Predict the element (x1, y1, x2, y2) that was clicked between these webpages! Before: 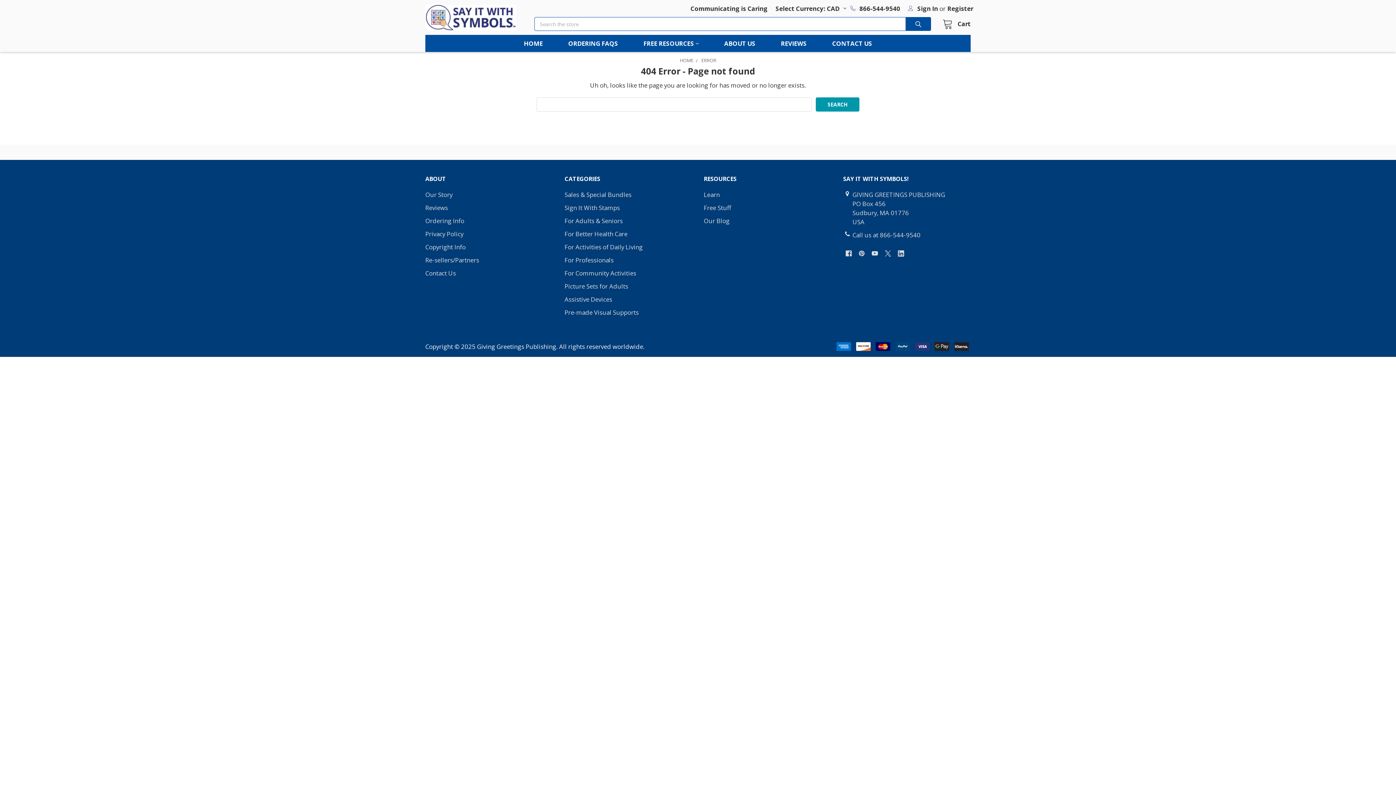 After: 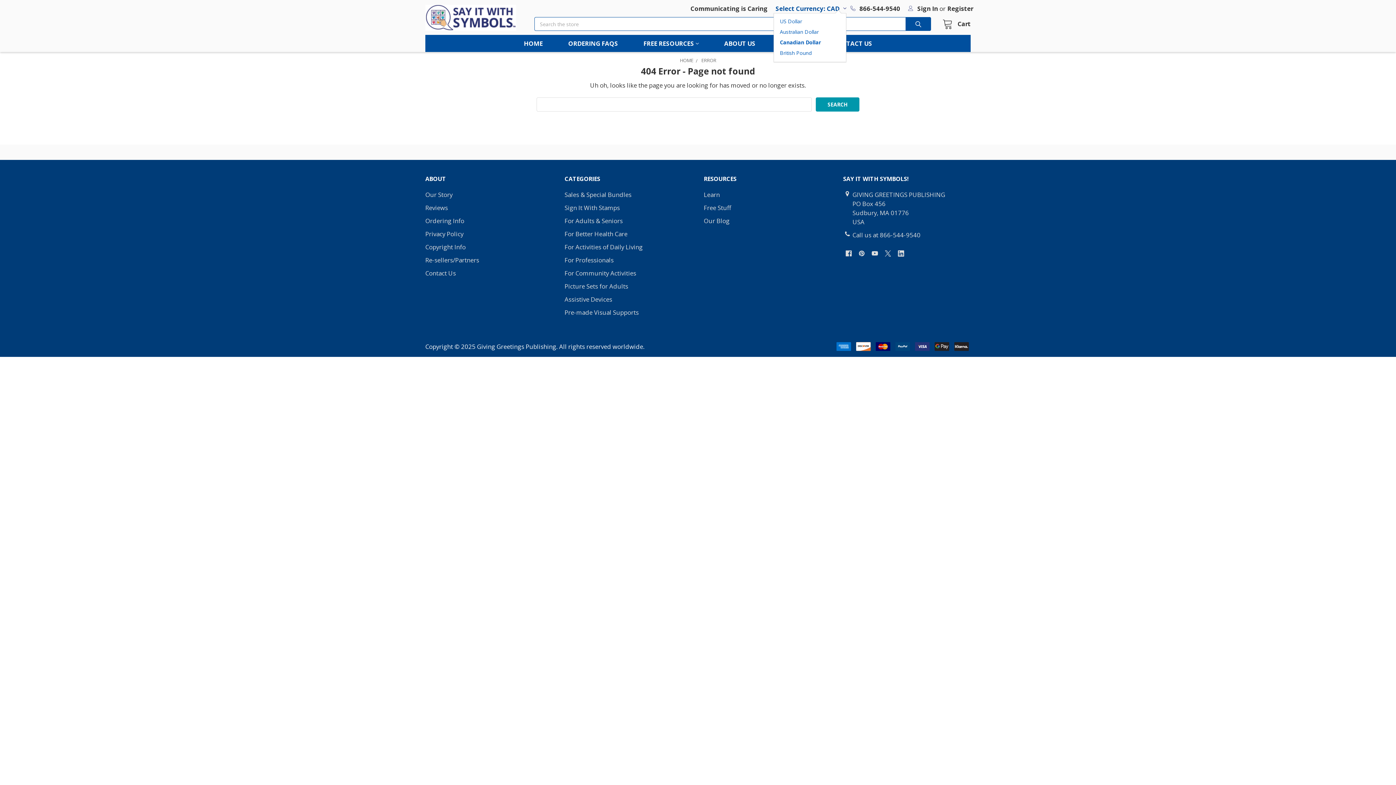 Action: bbox: (771, 0, 846, 13) label: Select Currency: 
CAD